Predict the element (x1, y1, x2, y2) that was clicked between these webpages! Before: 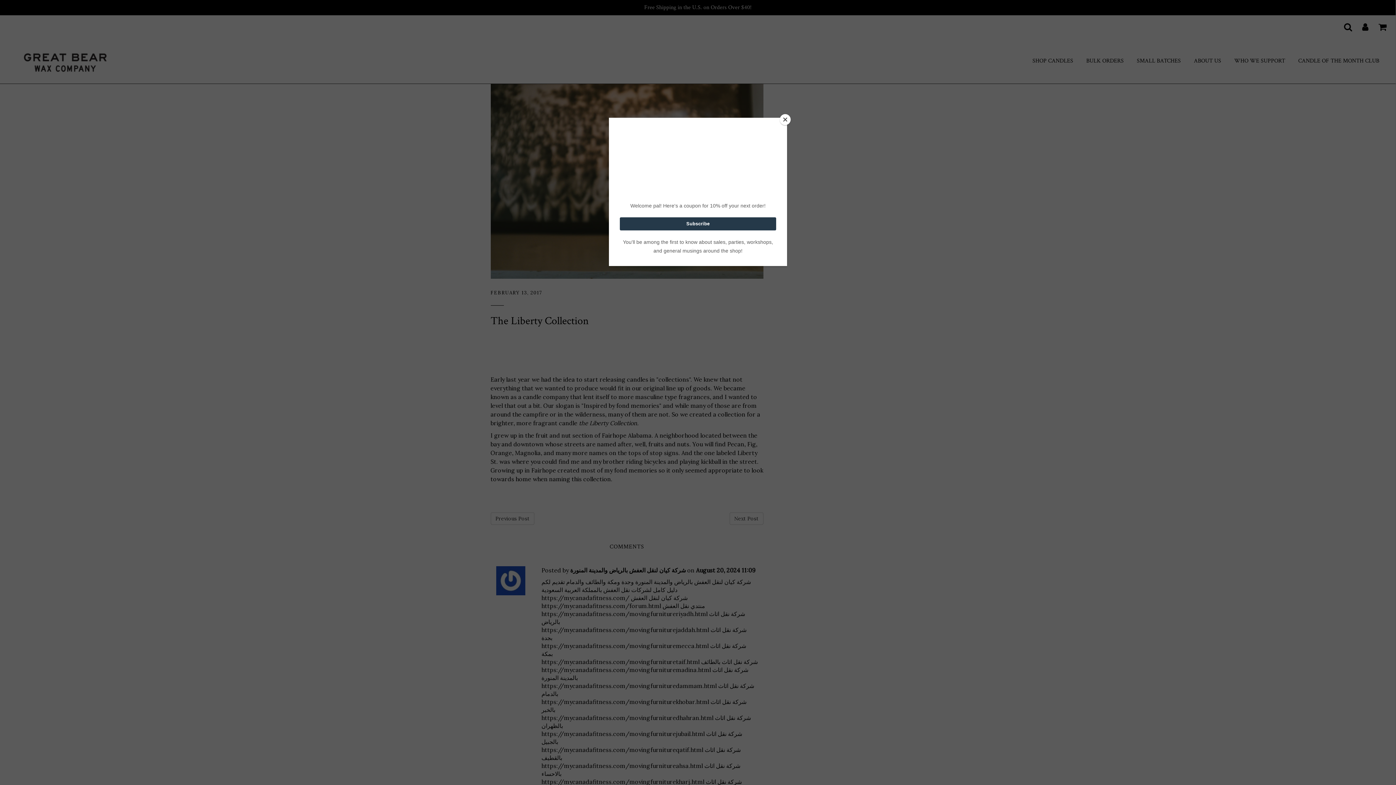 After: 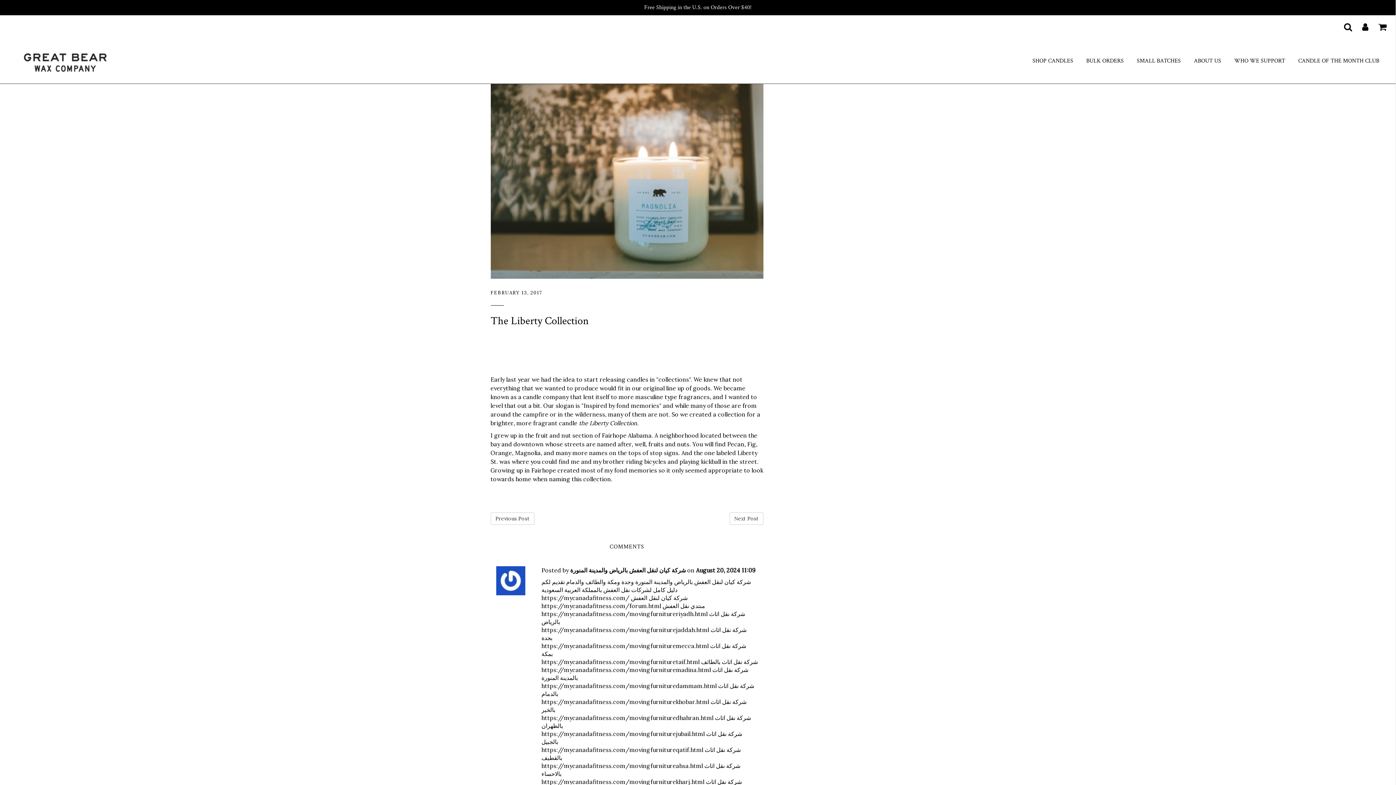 Action: label: Close bbox: (780, 114, 790, 125)